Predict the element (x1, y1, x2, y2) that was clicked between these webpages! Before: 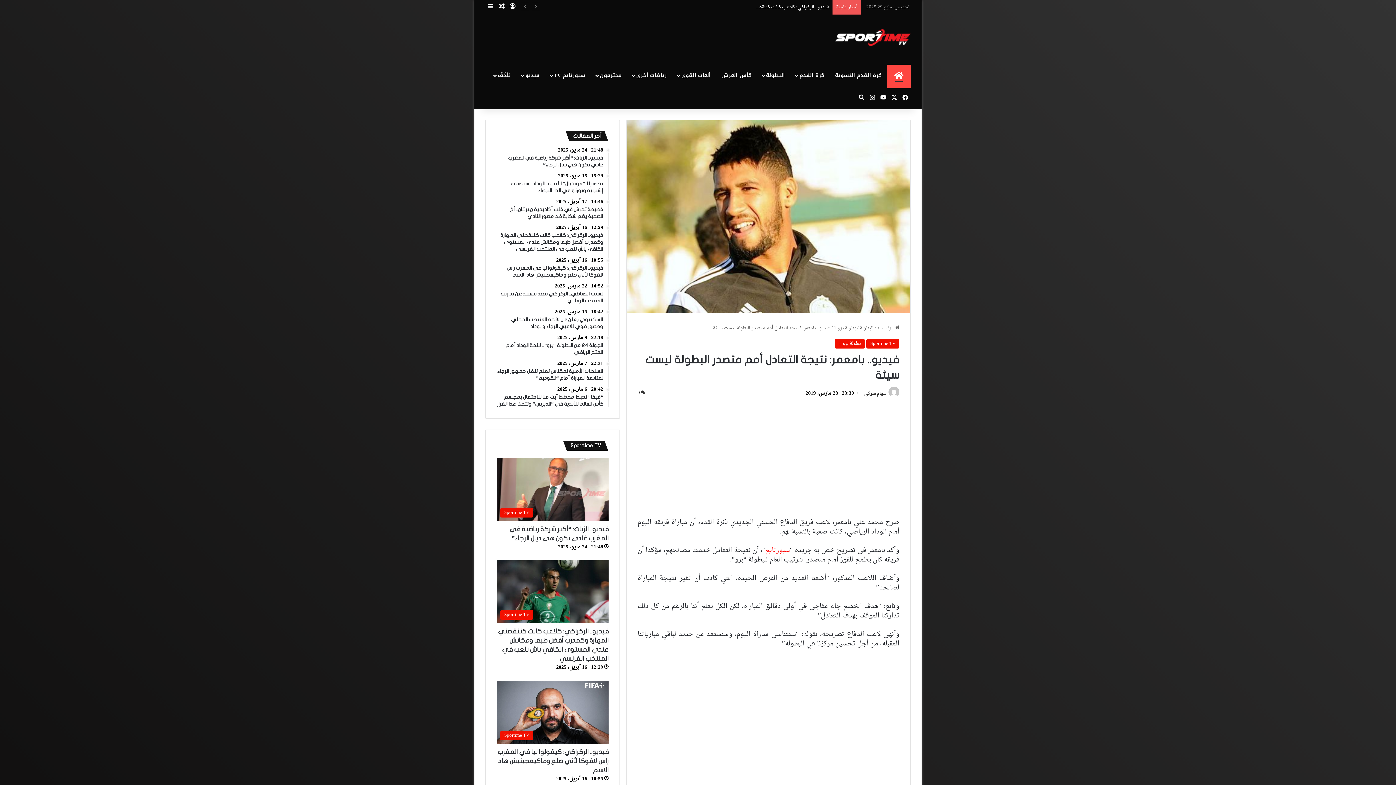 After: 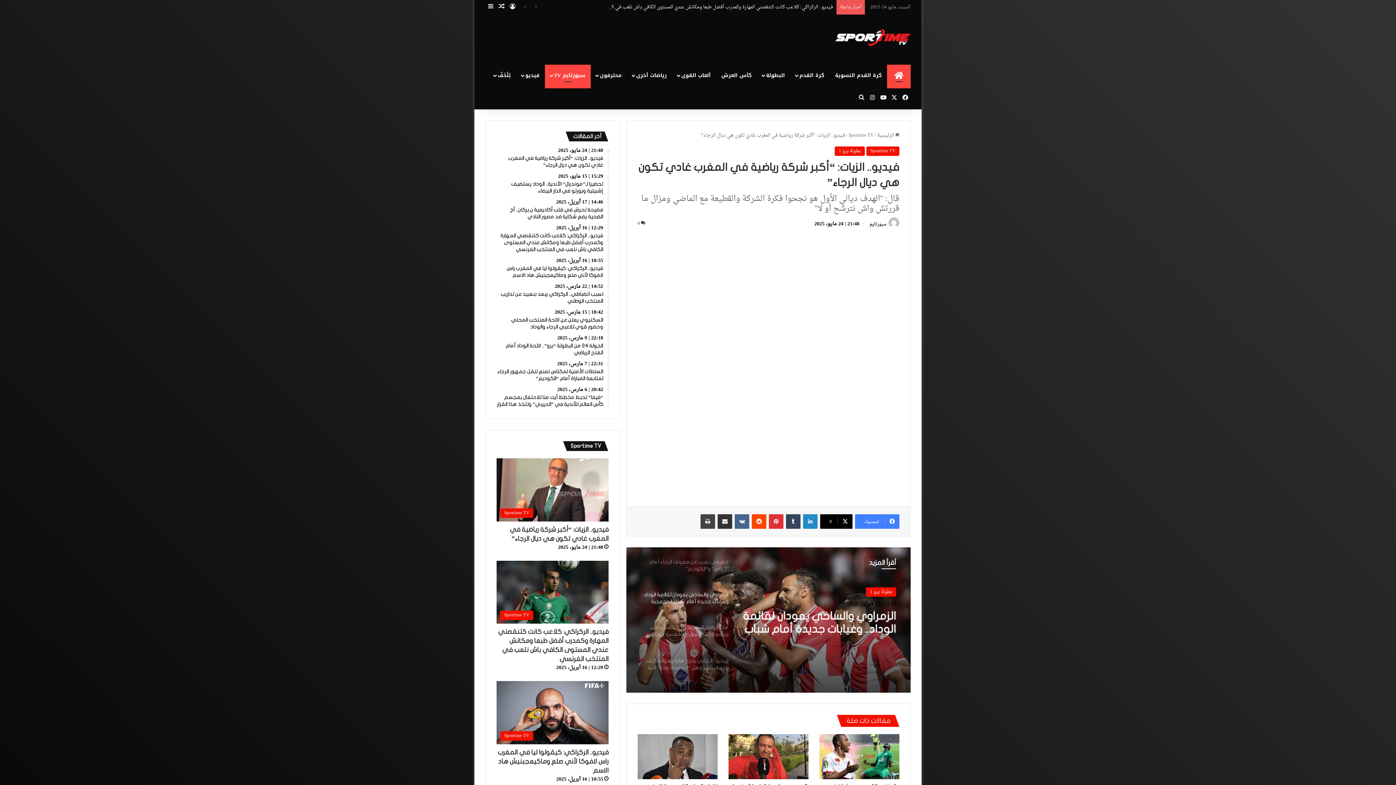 Action: label: فيديو.. الزيات: “أكبر شركة رياضية في المغرب غادي تكون هي ديال الرجاء” bbox: (496, 458, 608, 521)